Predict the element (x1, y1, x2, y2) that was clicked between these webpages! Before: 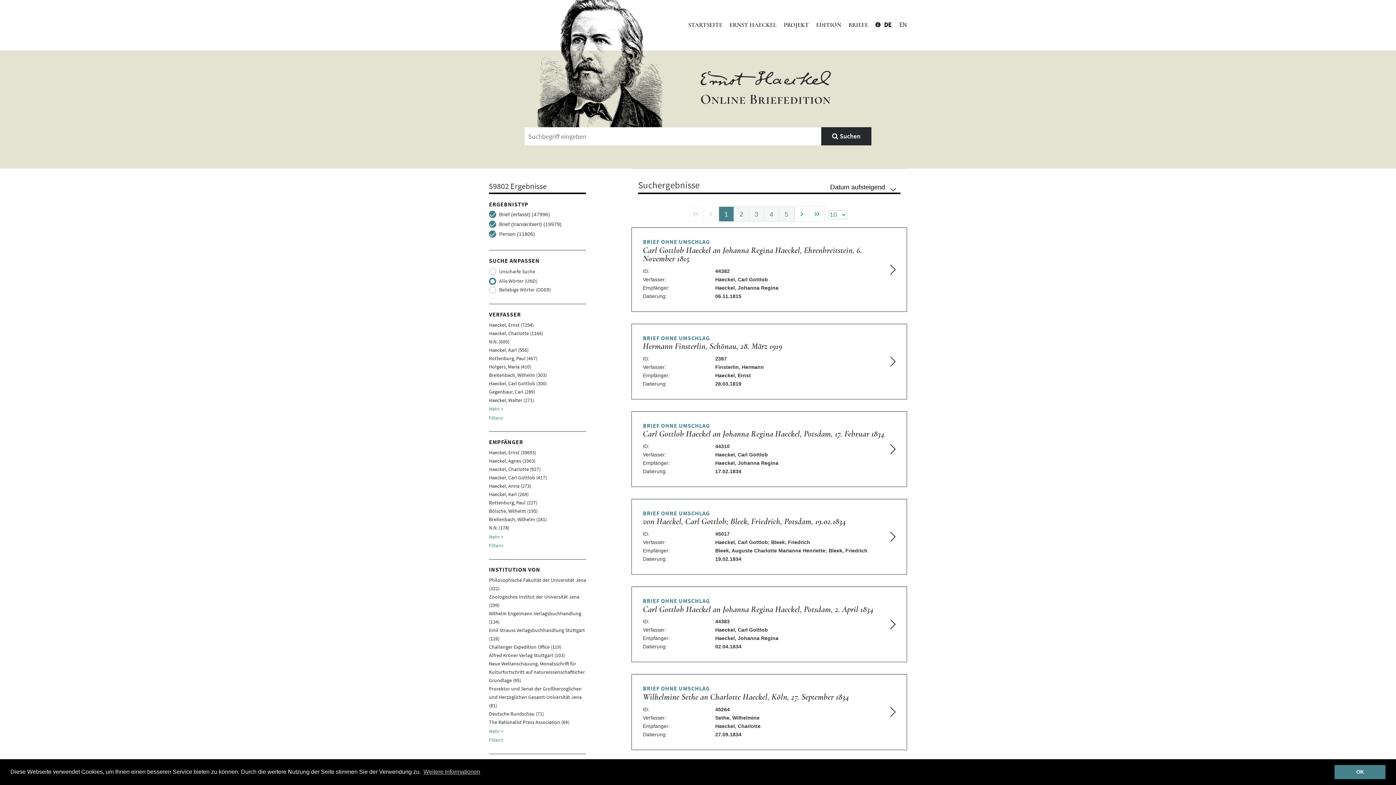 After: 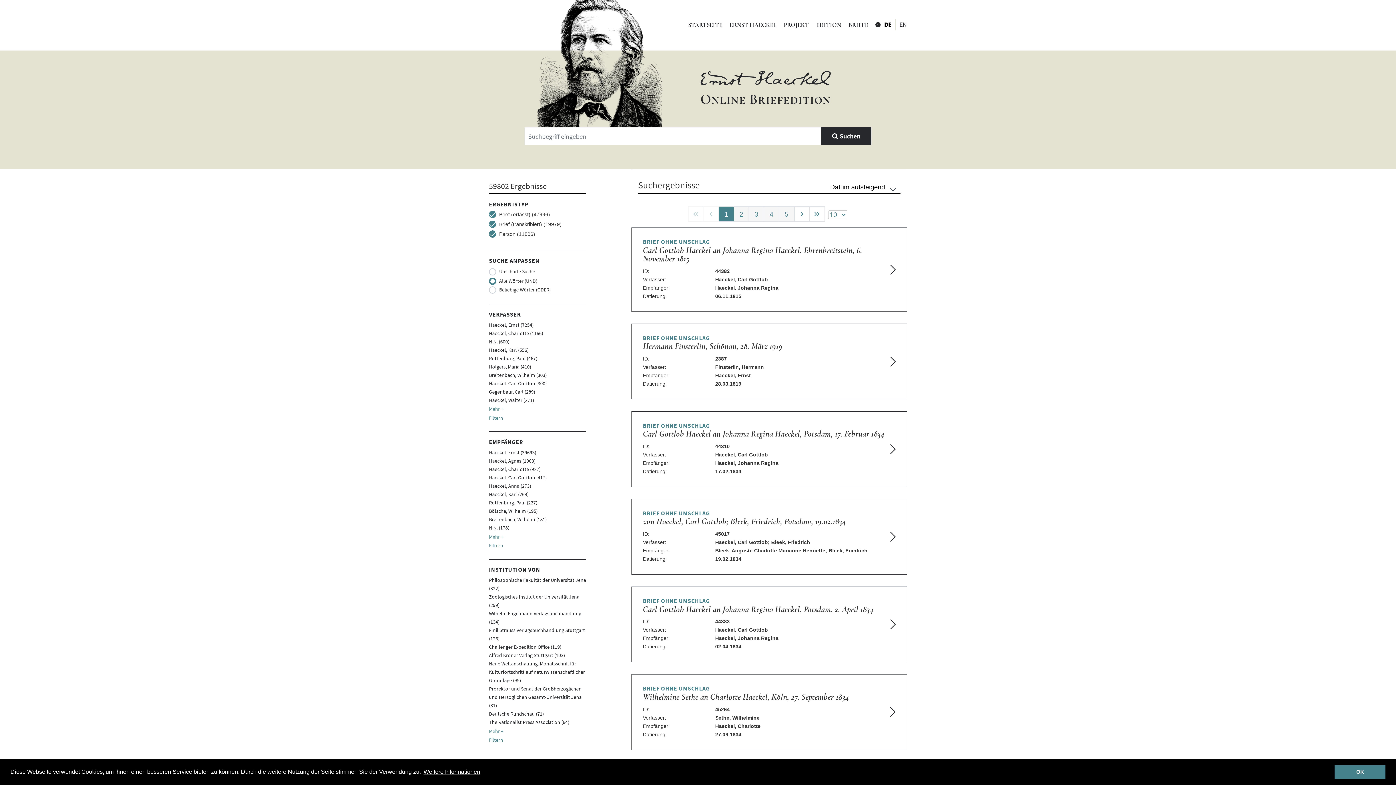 Action: bbox: (422, 766, 481, 777) label: learn more about cookies